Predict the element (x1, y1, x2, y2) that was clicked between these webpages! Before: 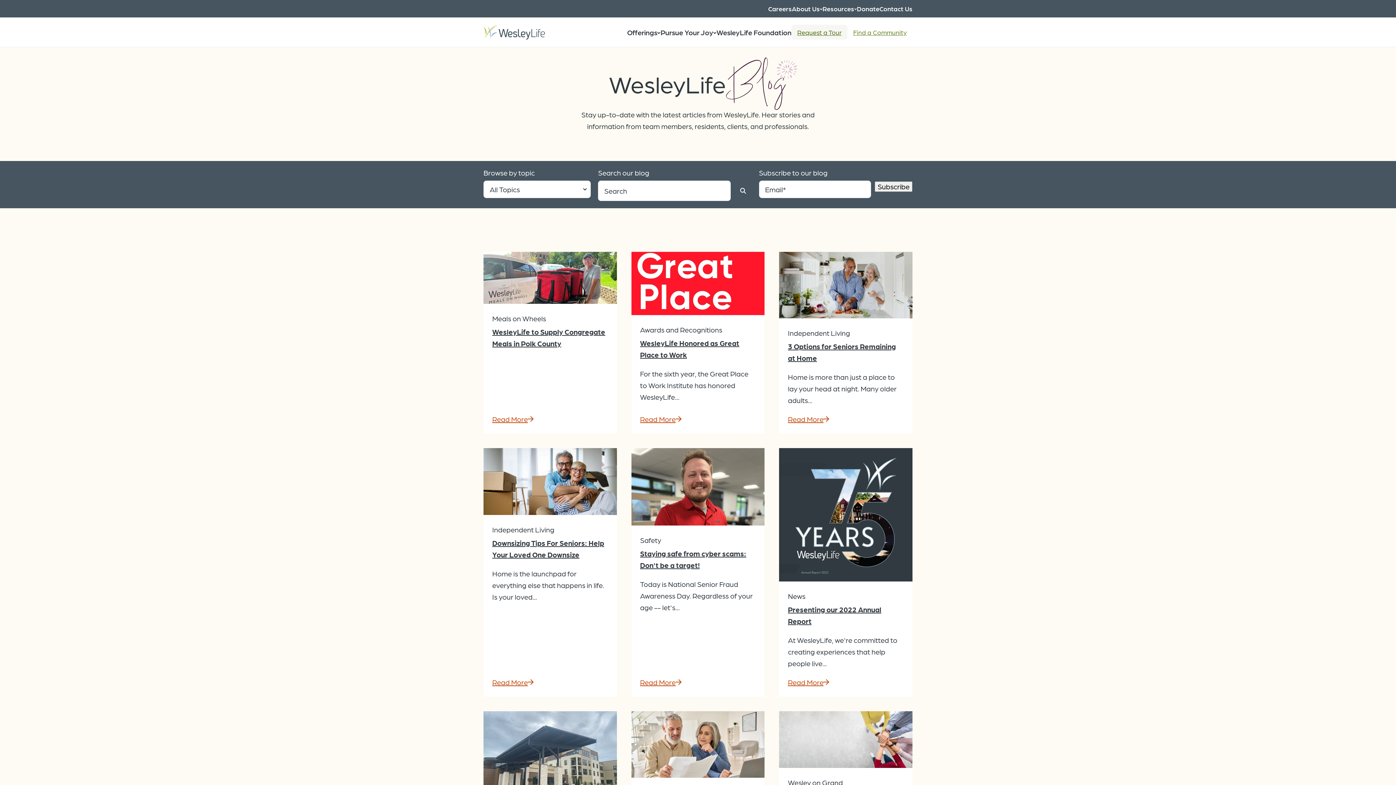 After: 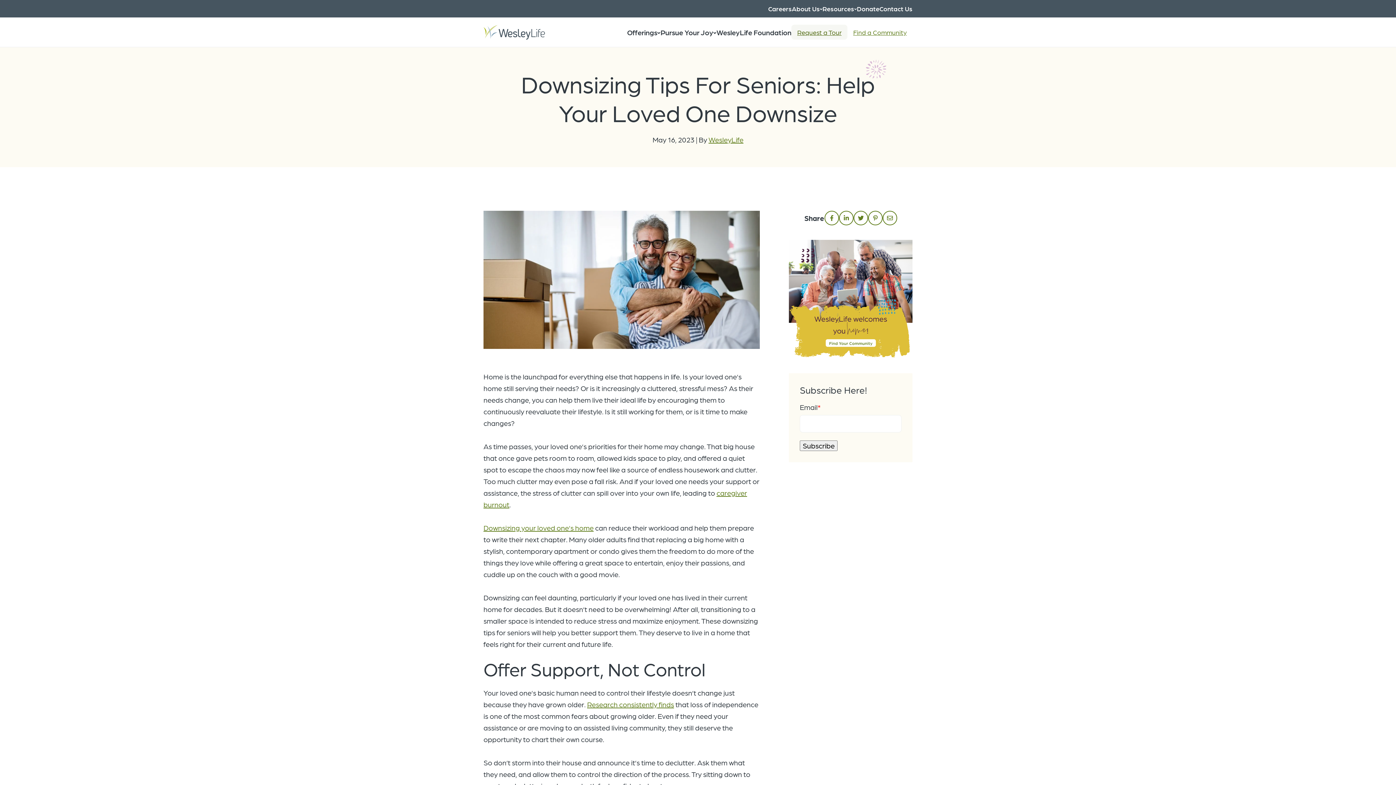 Action: label: Read More bbox: (492, 676, 533, 688)